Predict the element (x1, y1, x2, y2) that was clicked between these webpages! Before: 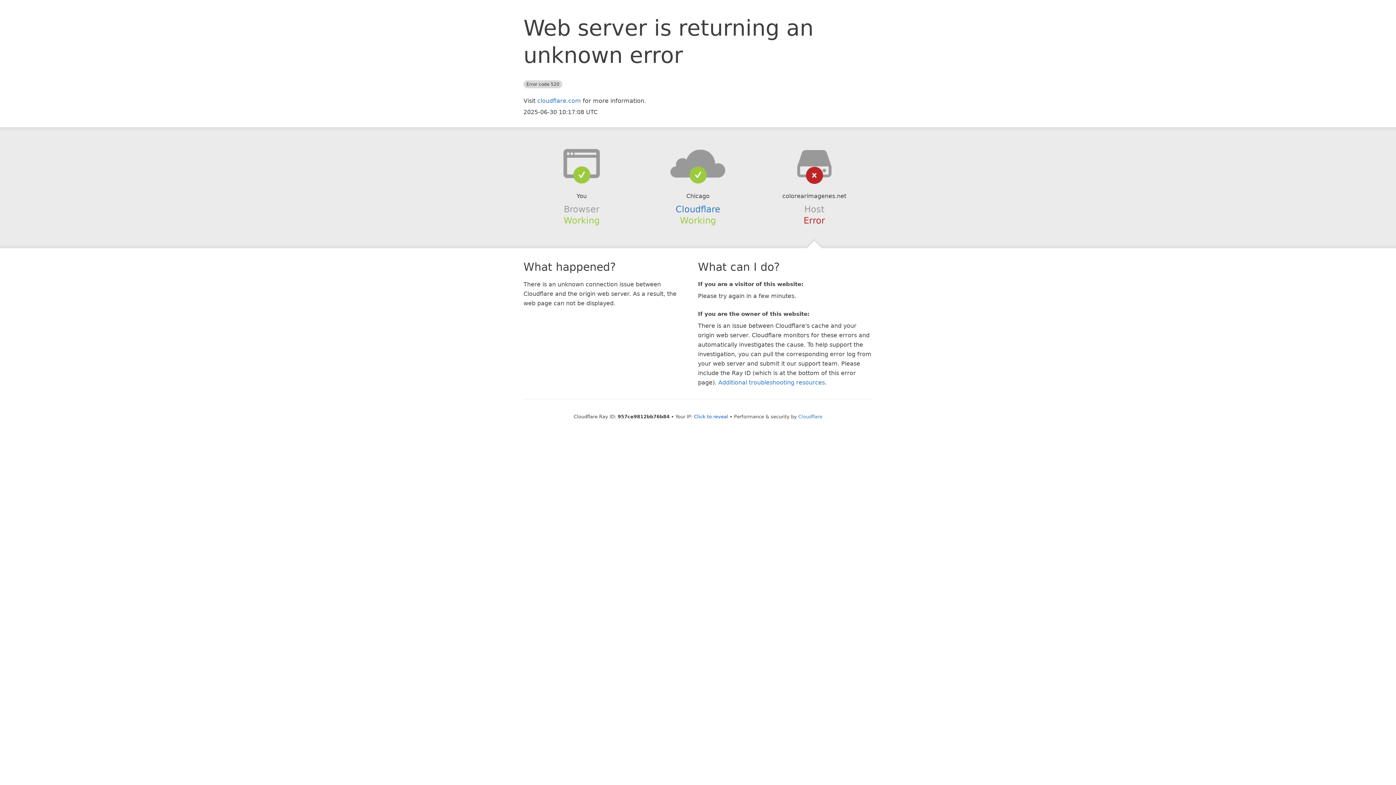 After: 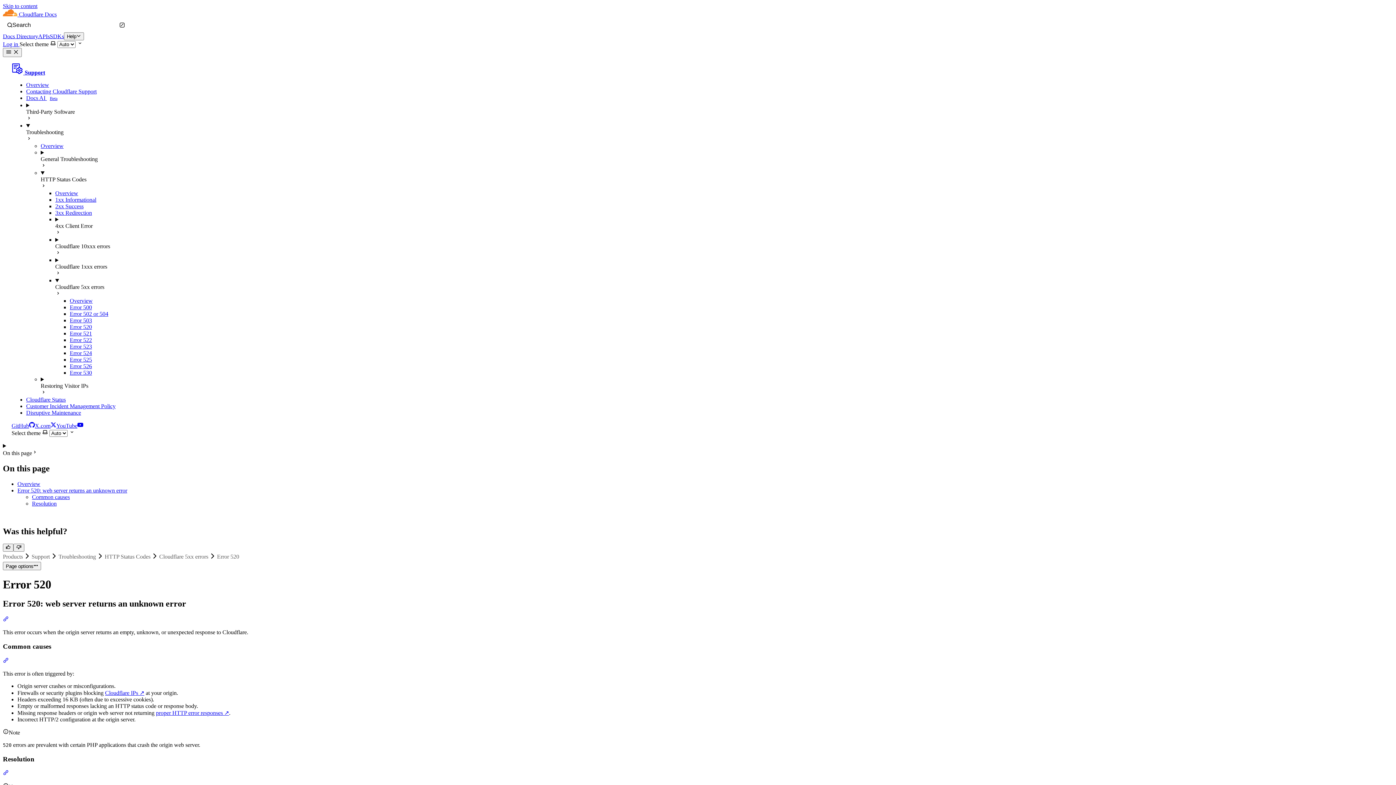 Action: label: Additional troubleshooting resources bbox: (718, 379, 825, 386)